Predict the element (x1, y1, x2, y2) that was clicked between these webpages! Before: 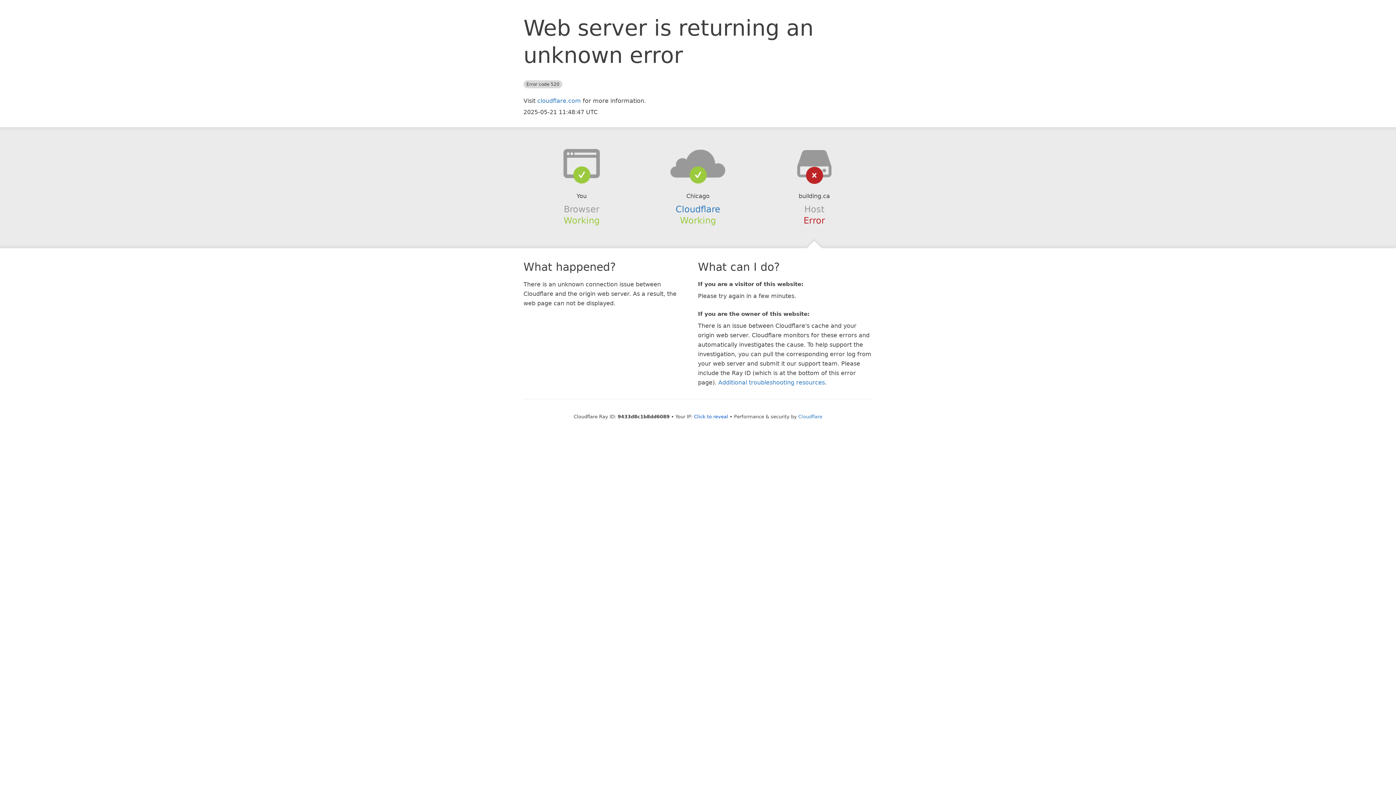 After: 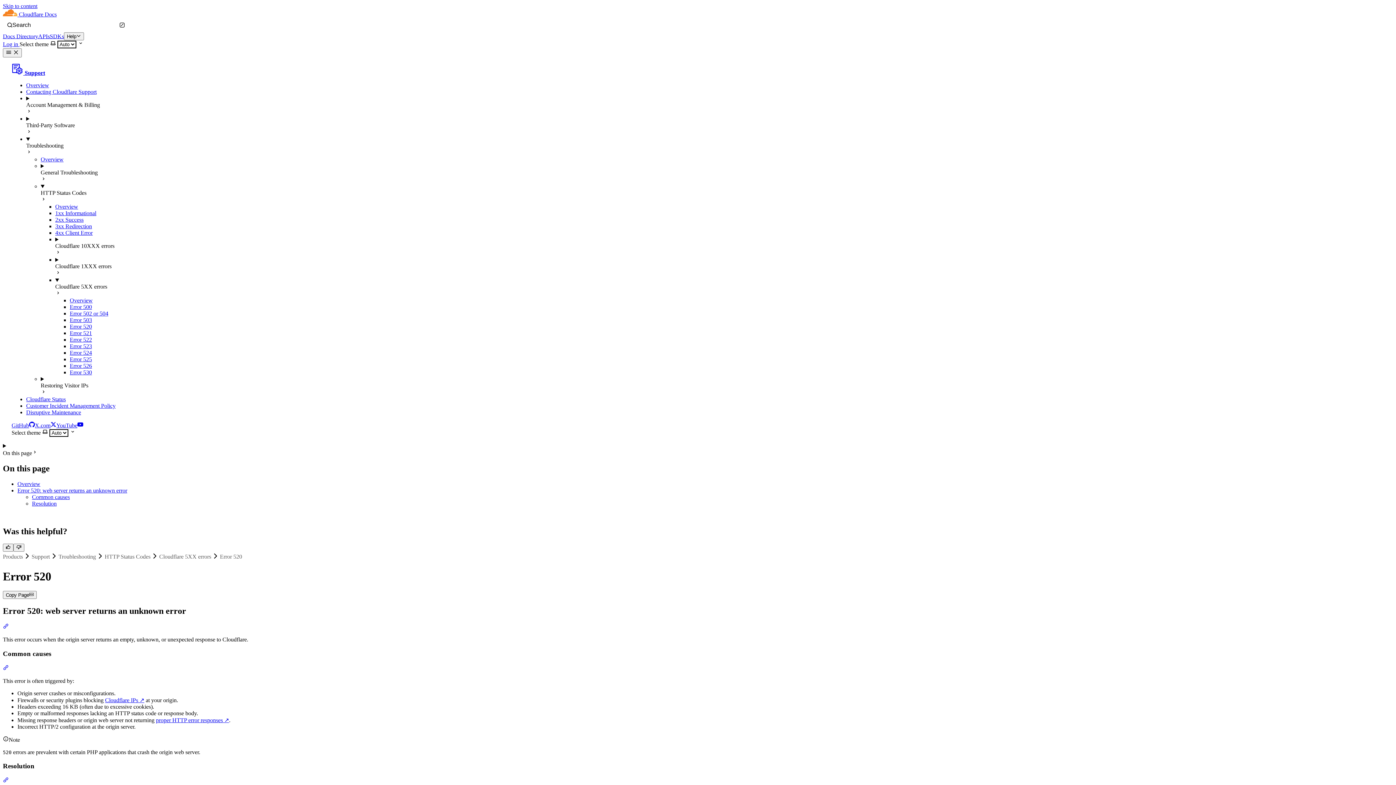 Action: label: Additional troubleshooting resources bbox: (718, 379, 825, 386)